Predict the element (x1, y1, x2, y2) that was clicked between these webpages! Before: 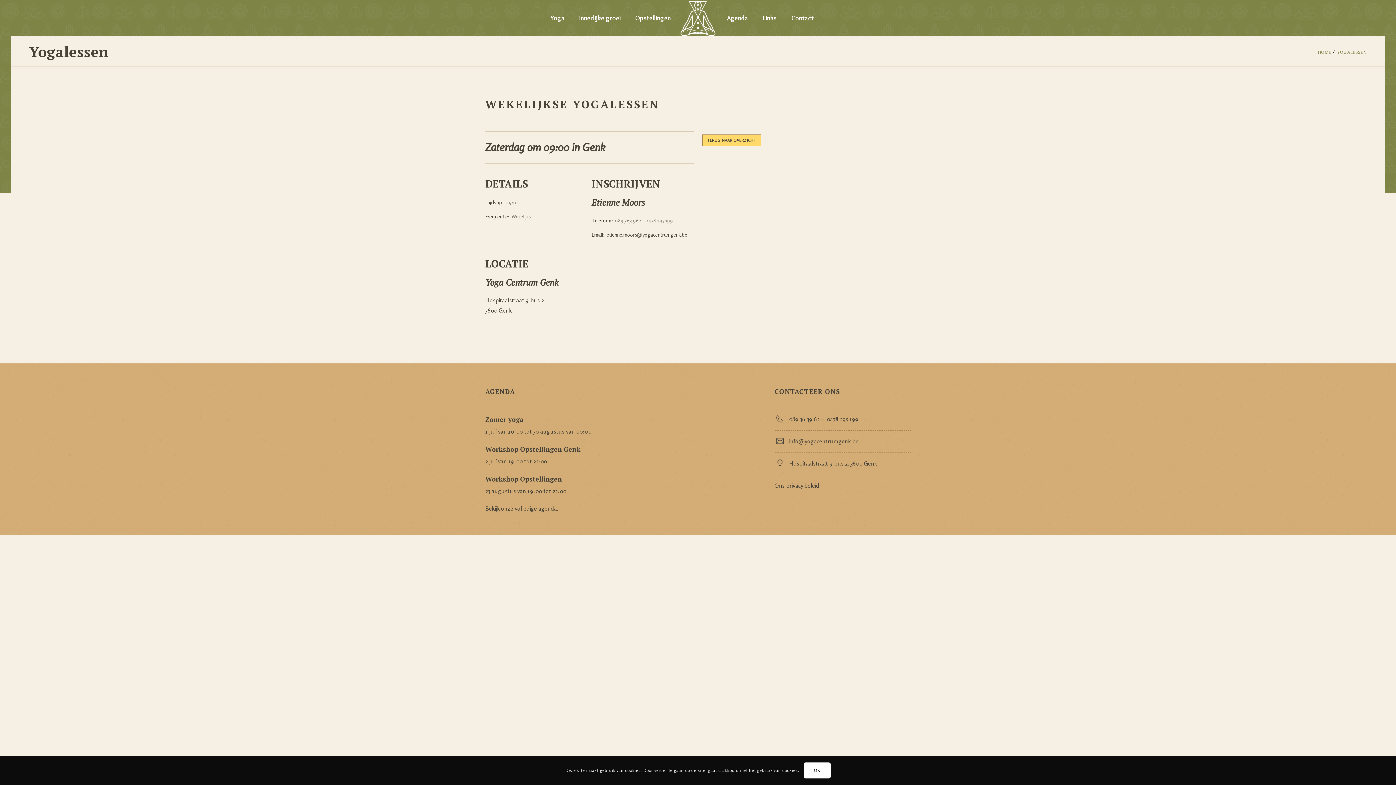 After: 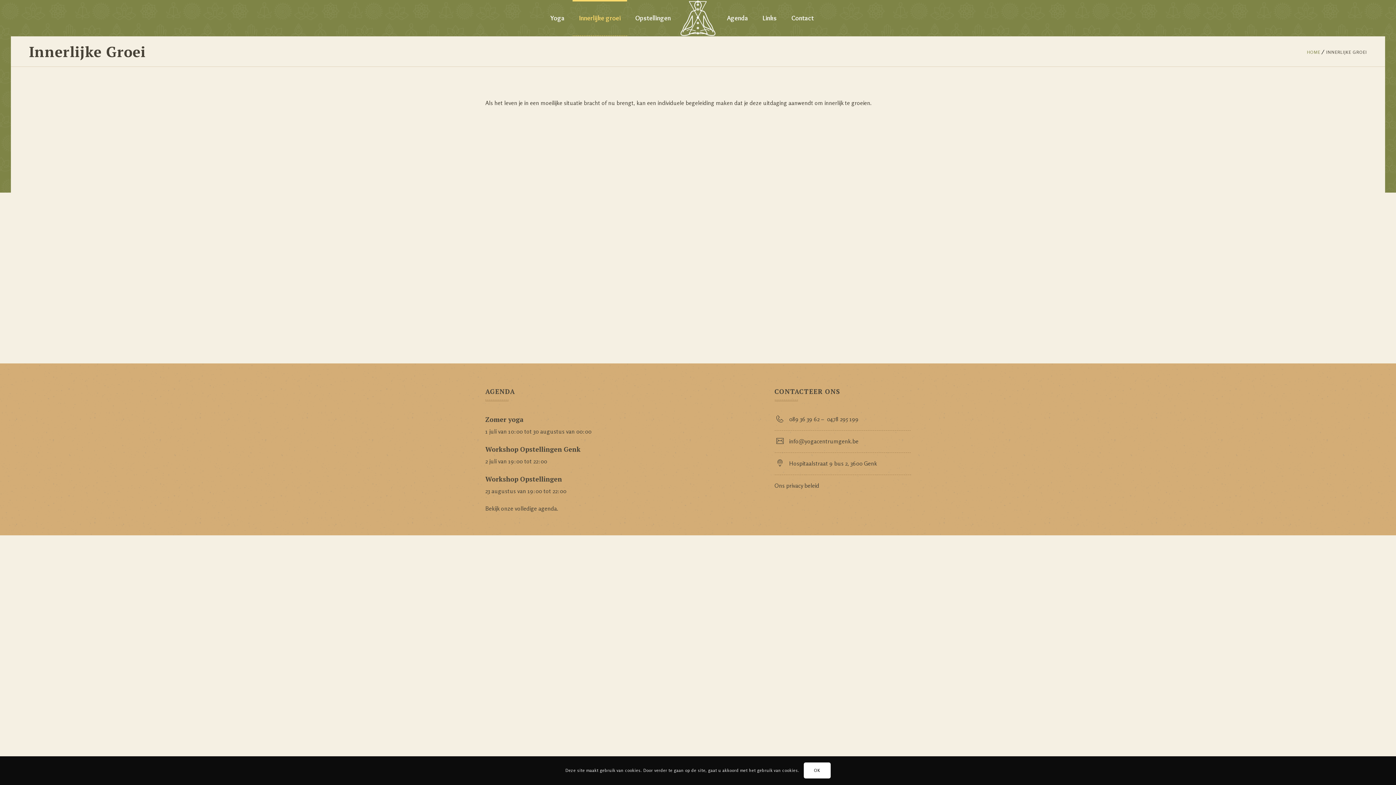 Action: bbox: (572, 0, 627, 36) label: Innerlijke groei